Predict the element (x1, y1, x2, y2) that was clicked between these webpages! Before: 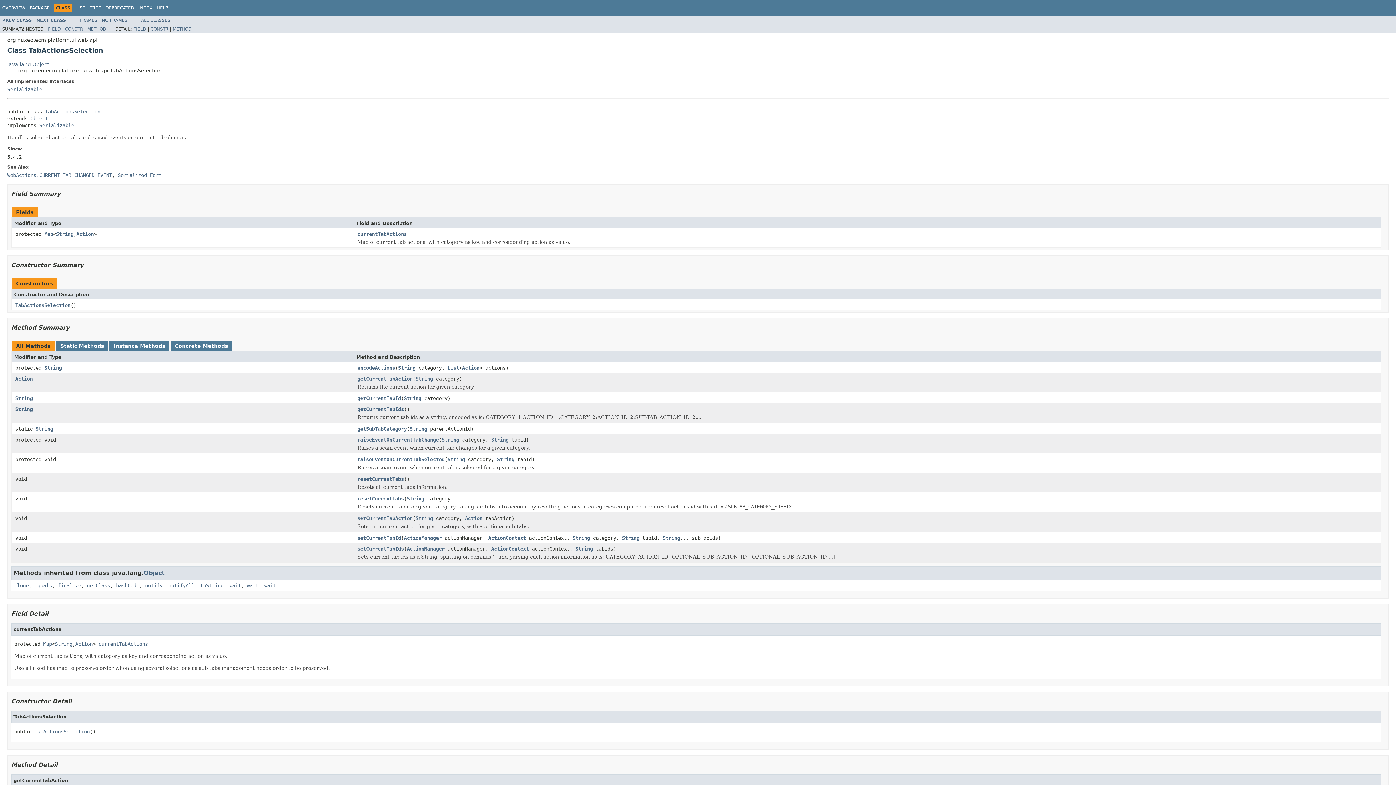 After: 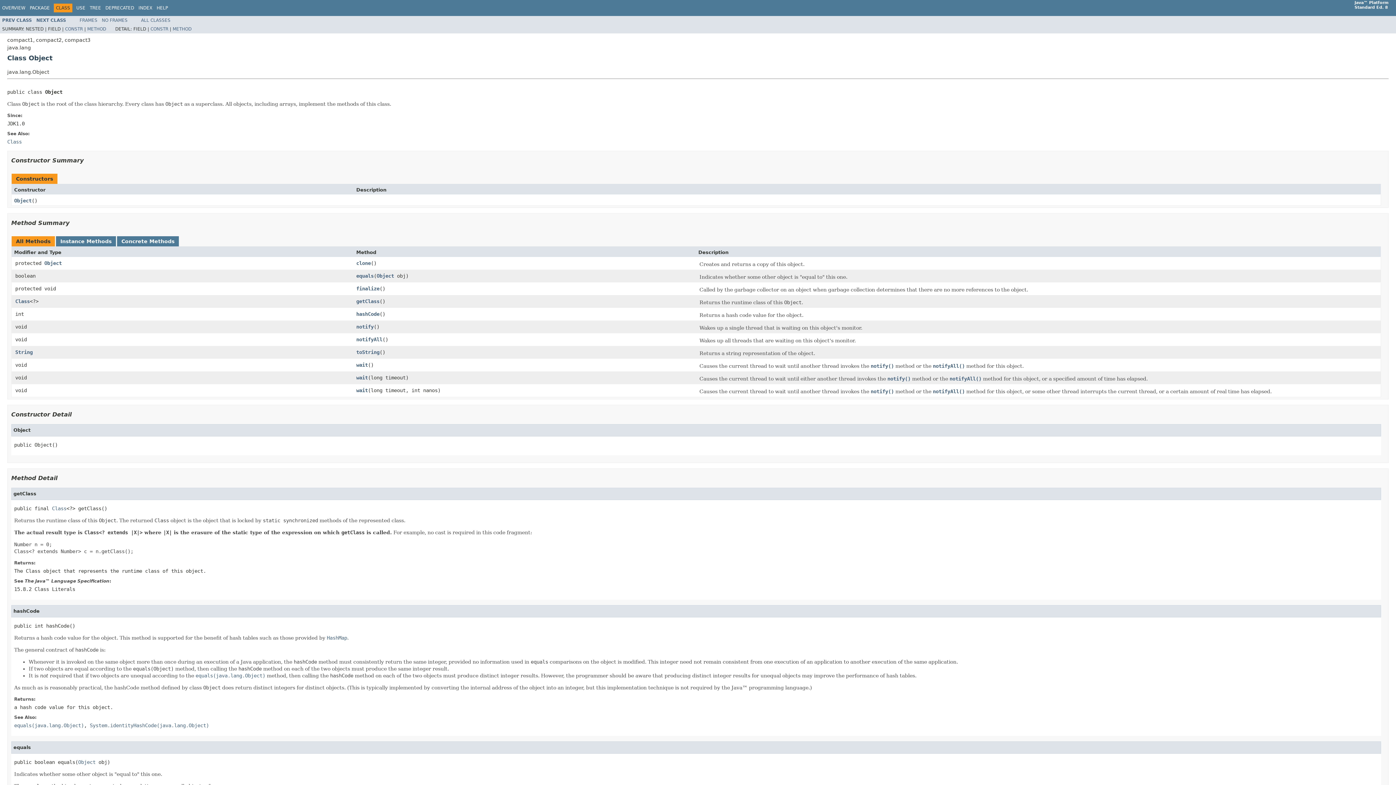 Action: label: java.lang.Object bbox: (7, 61, 49, 67)